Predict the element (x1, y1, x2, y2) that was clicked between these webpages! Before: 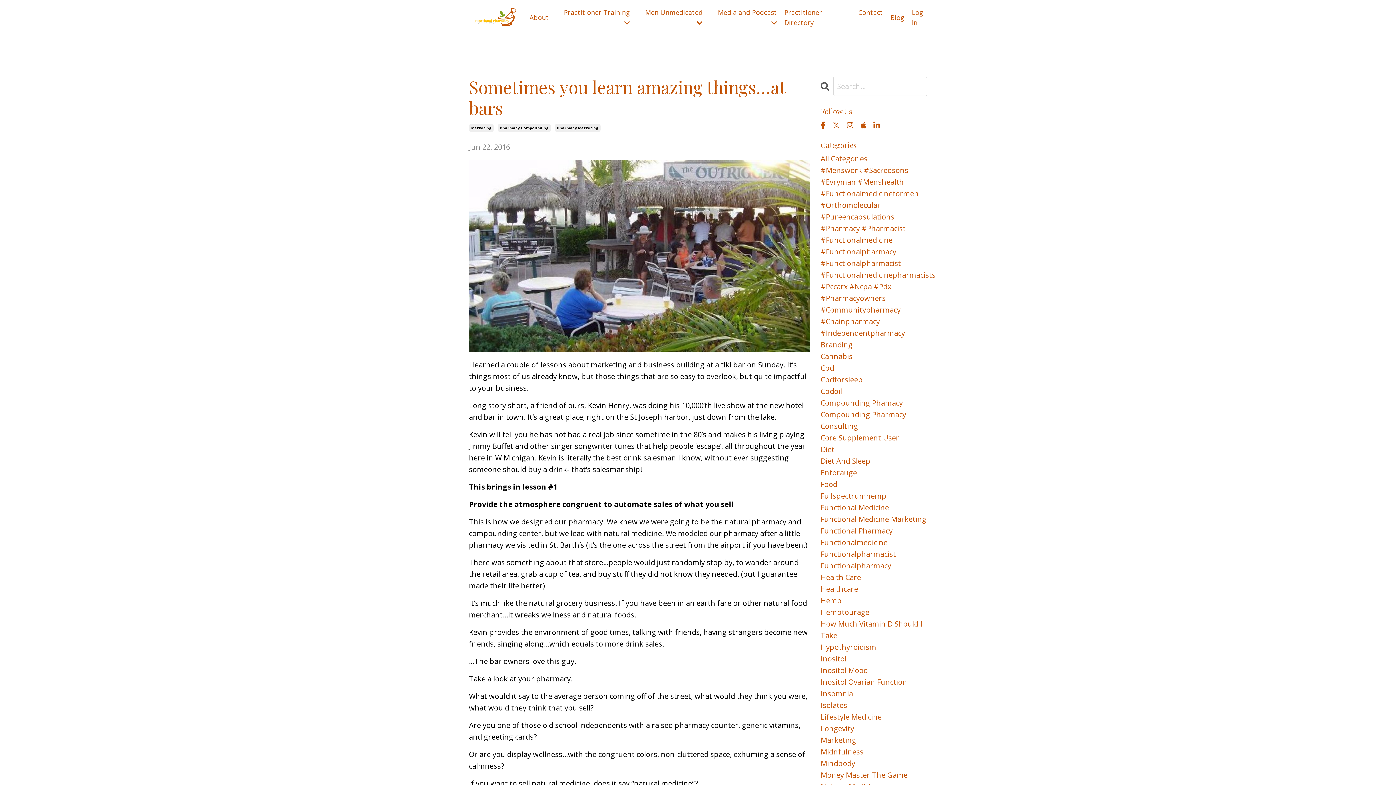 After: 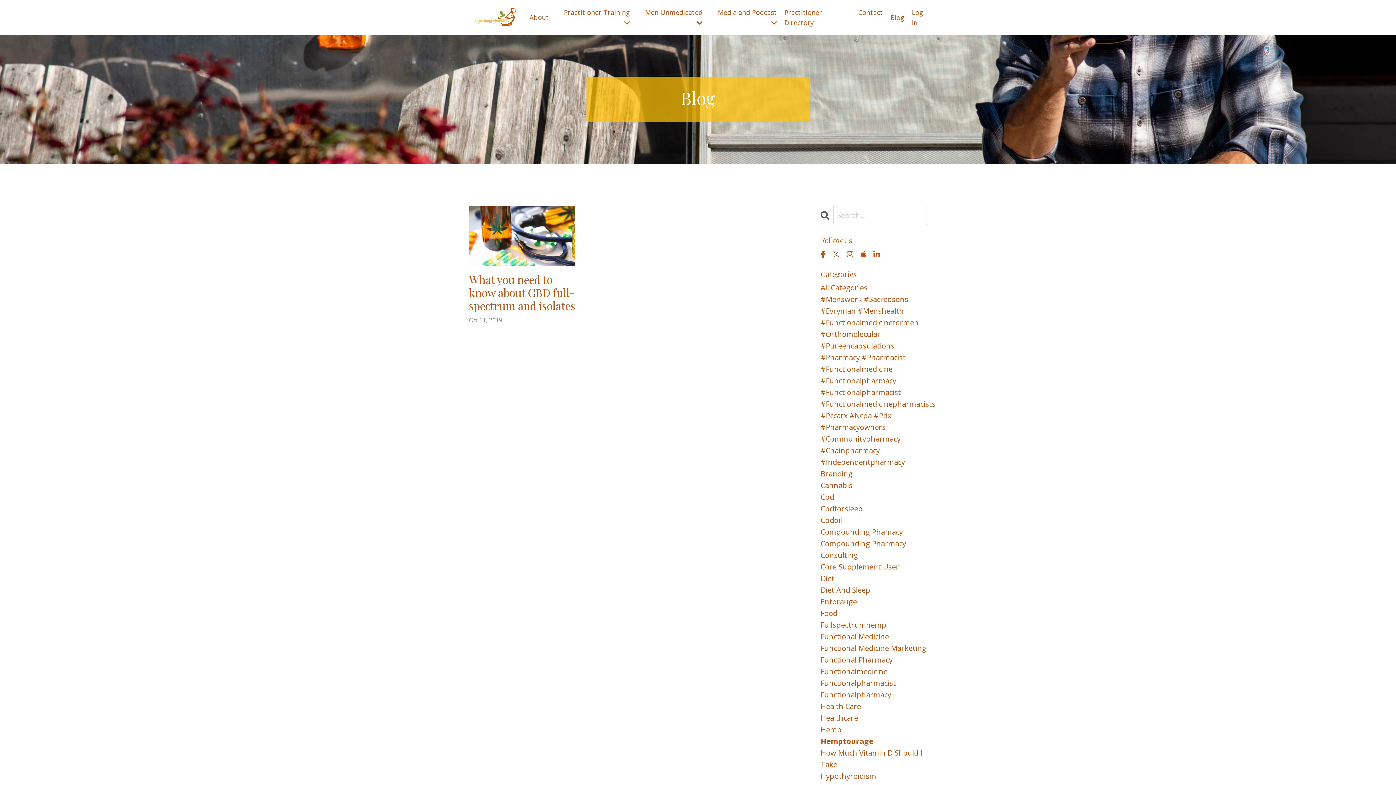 Action: bbox: (820, 606, 927, 618) label: Hemptourage